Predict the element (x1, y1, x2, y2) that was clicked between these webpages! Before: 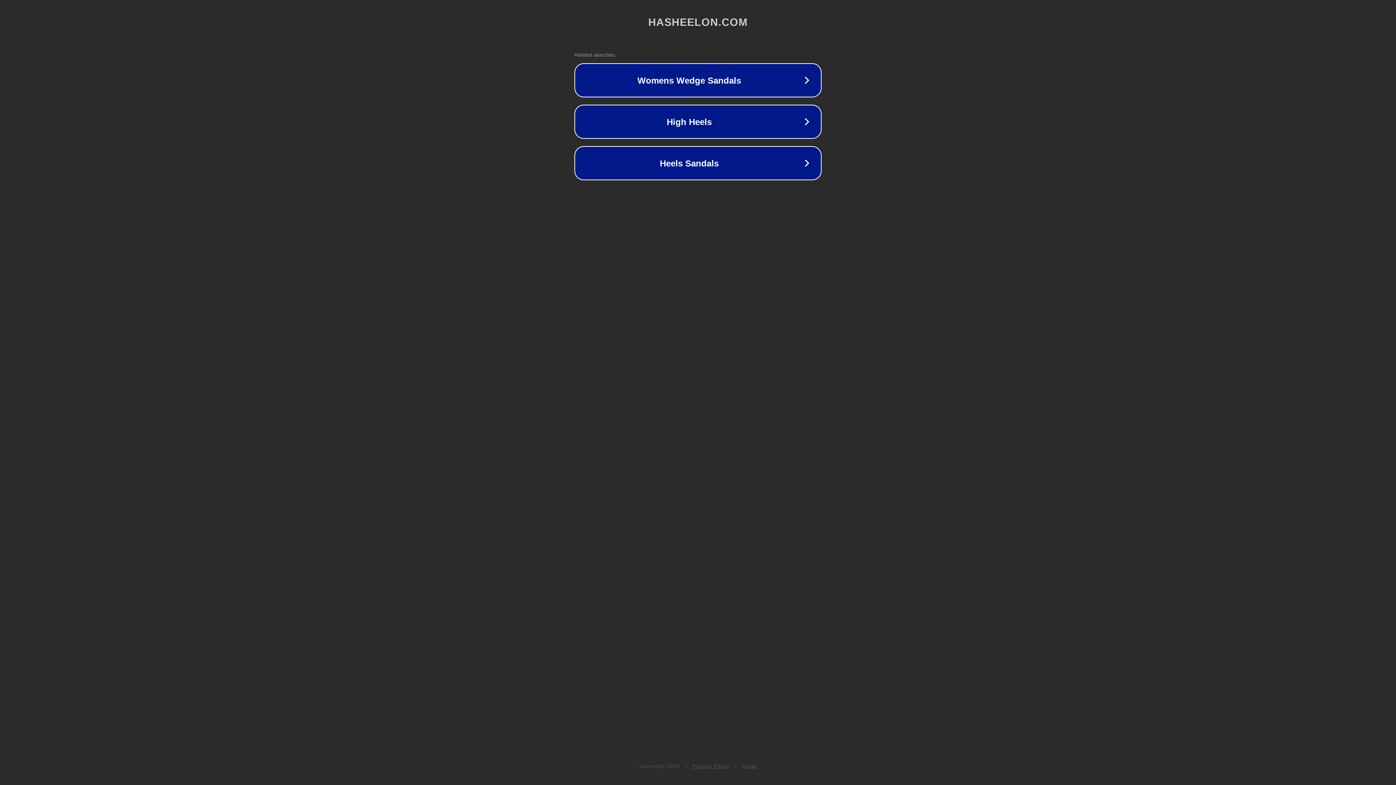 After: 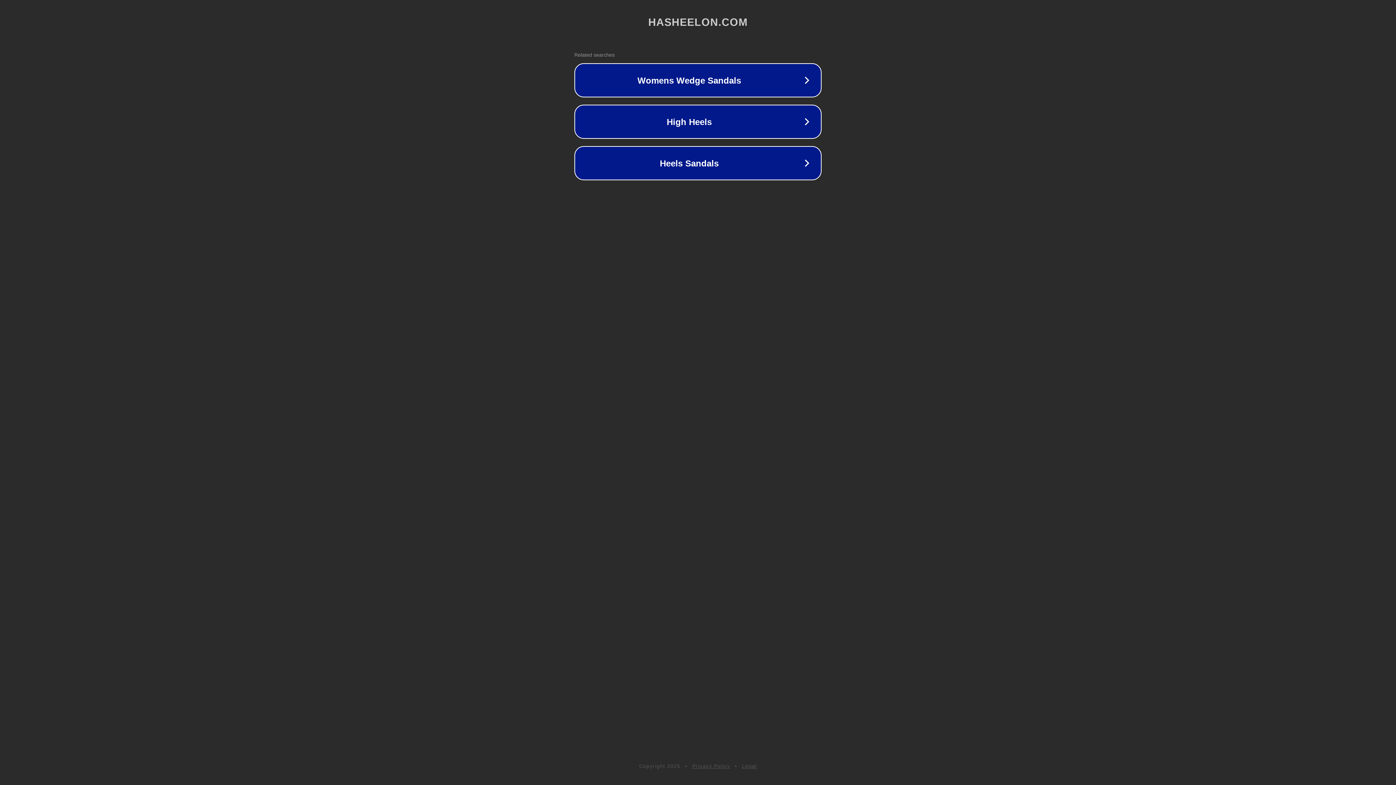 Action: bbox: (692, 763, 730, 769) label: Privacy Policy